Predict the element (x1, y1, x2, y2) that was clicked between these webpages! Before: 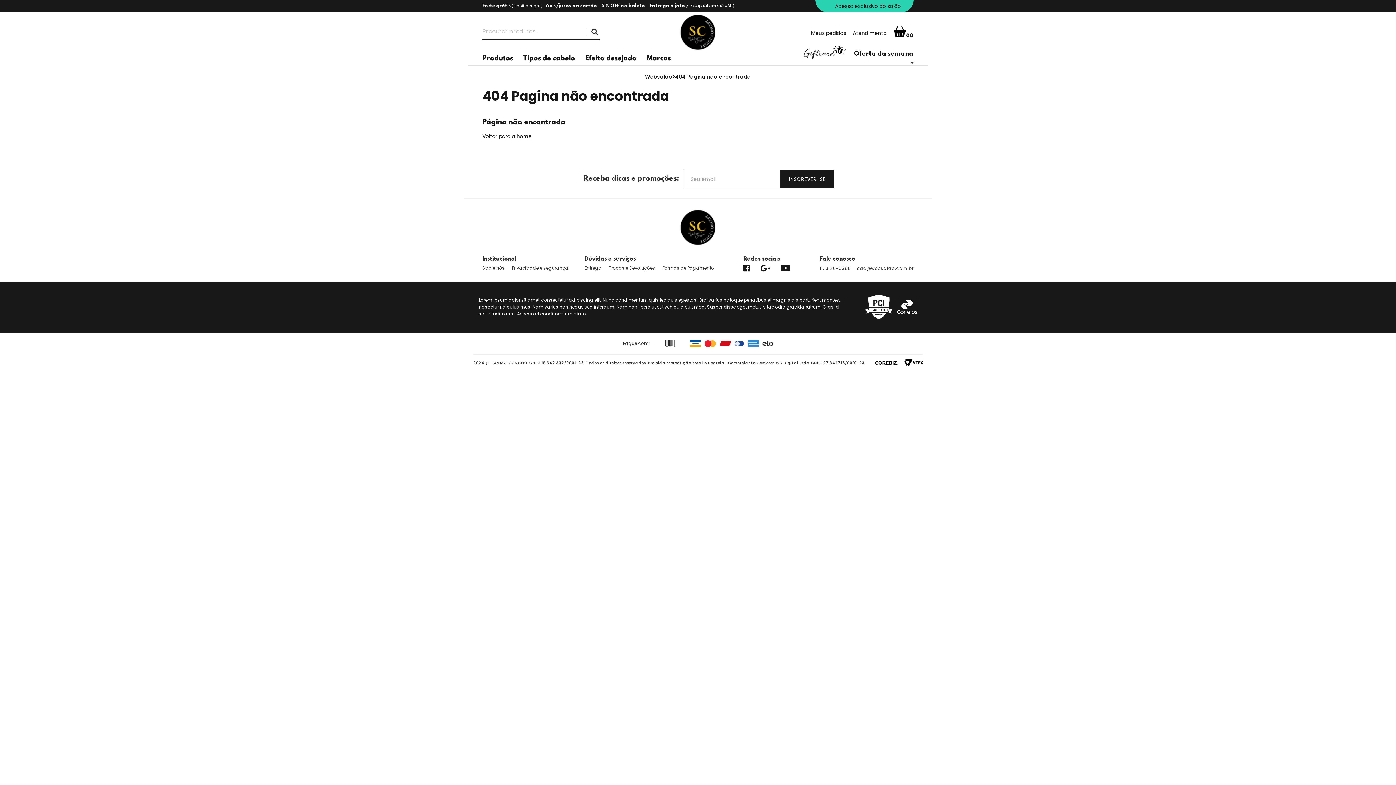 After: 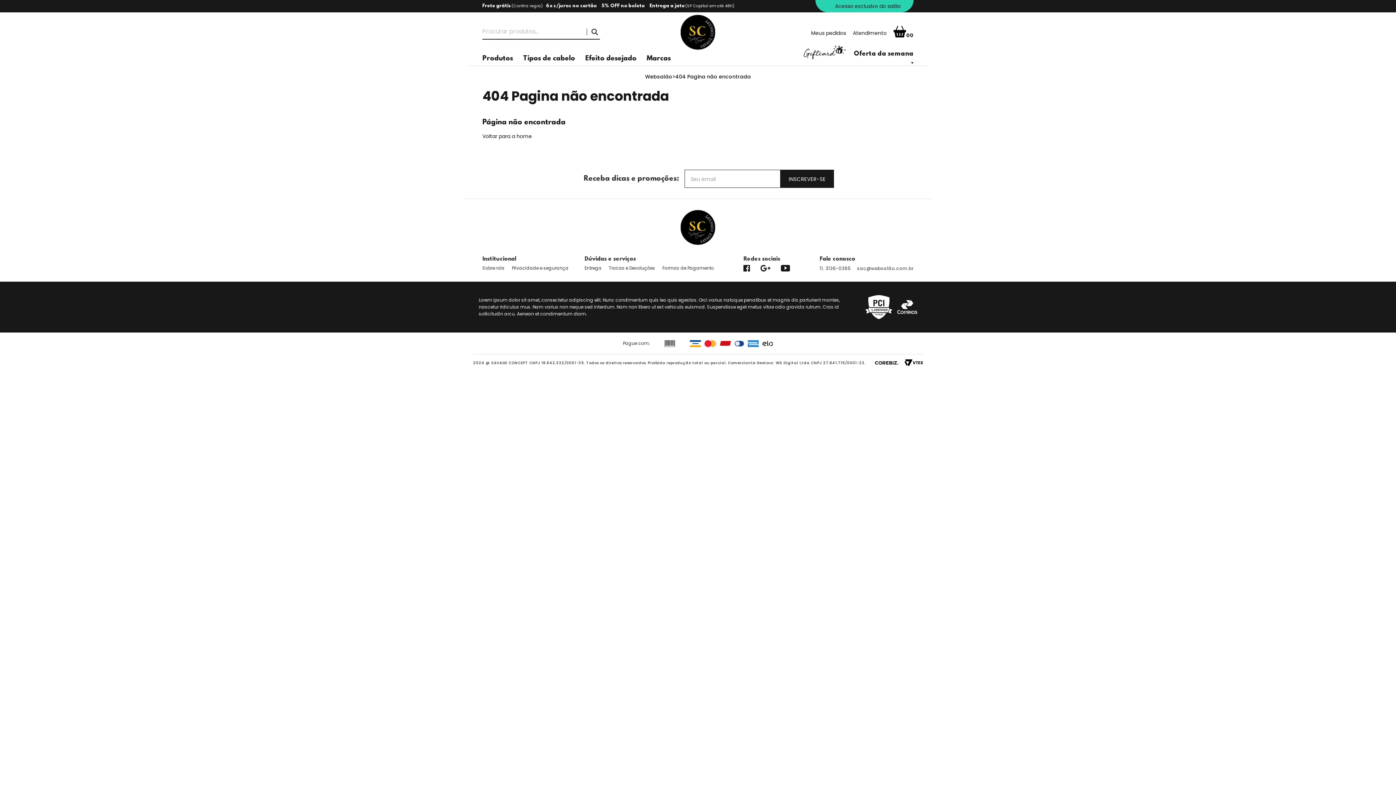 Action: bbox: (865, 295, 892, 319)